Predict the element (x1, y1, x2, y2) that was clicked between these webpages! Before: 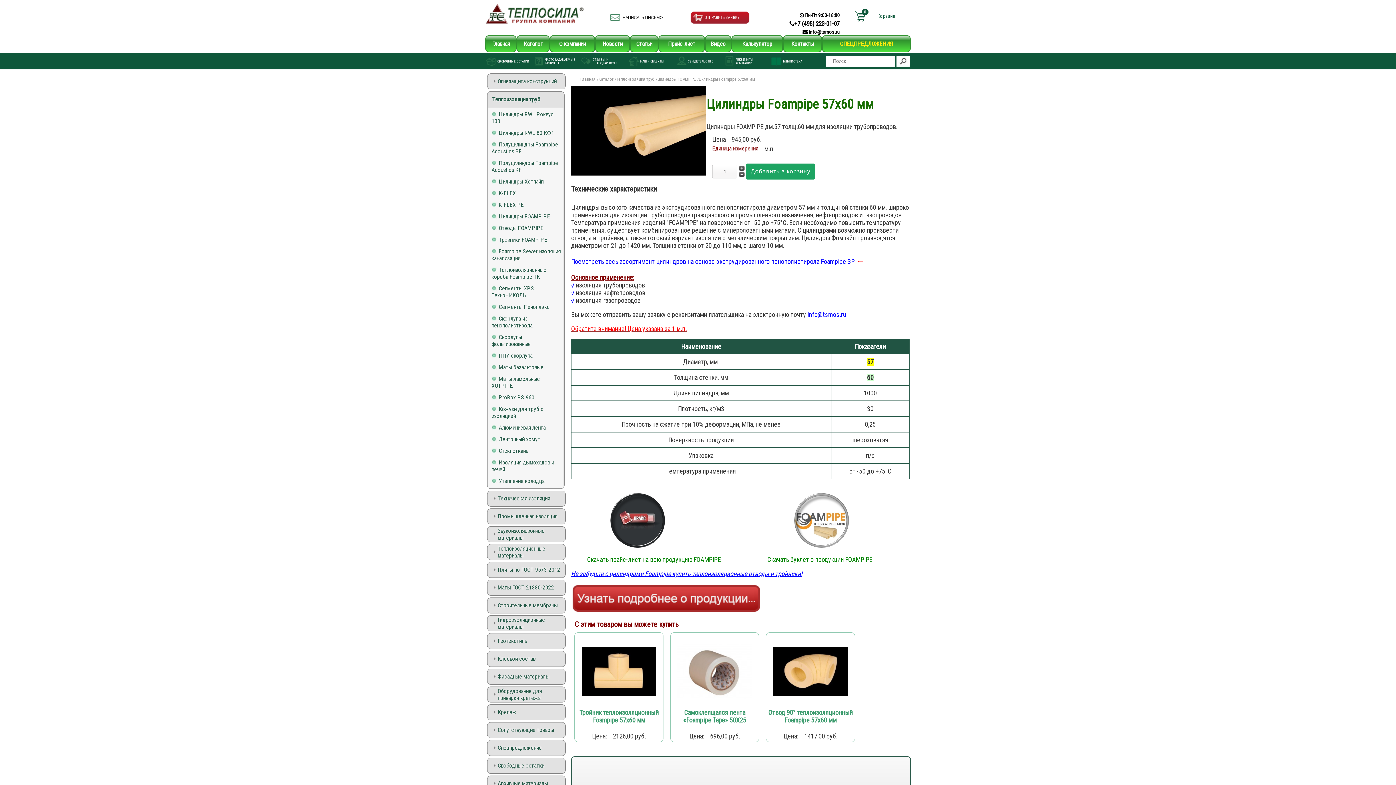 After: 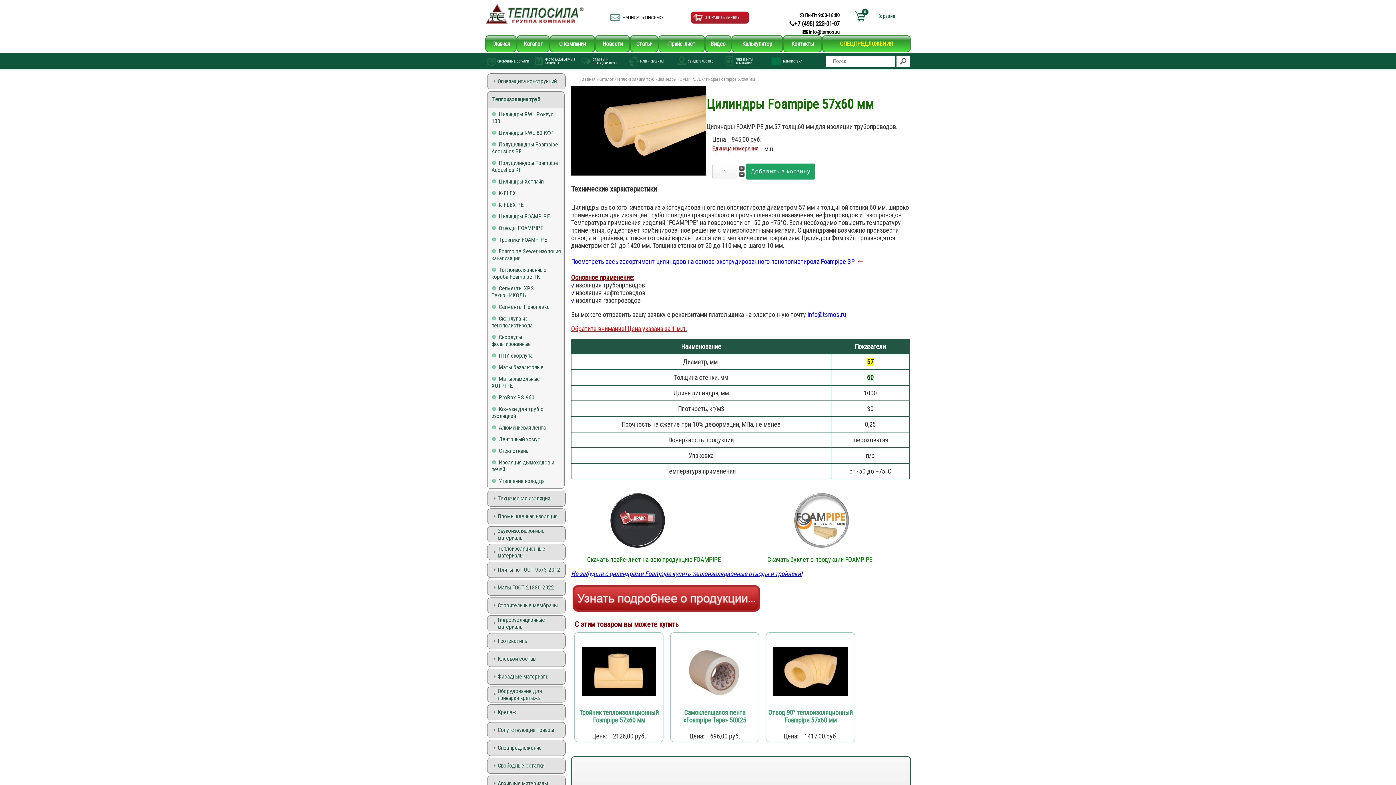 Action: label: Самоклеящаяся лента «Foampipe Tape» 50Х25 bbox: (672, 708, 757, 725)